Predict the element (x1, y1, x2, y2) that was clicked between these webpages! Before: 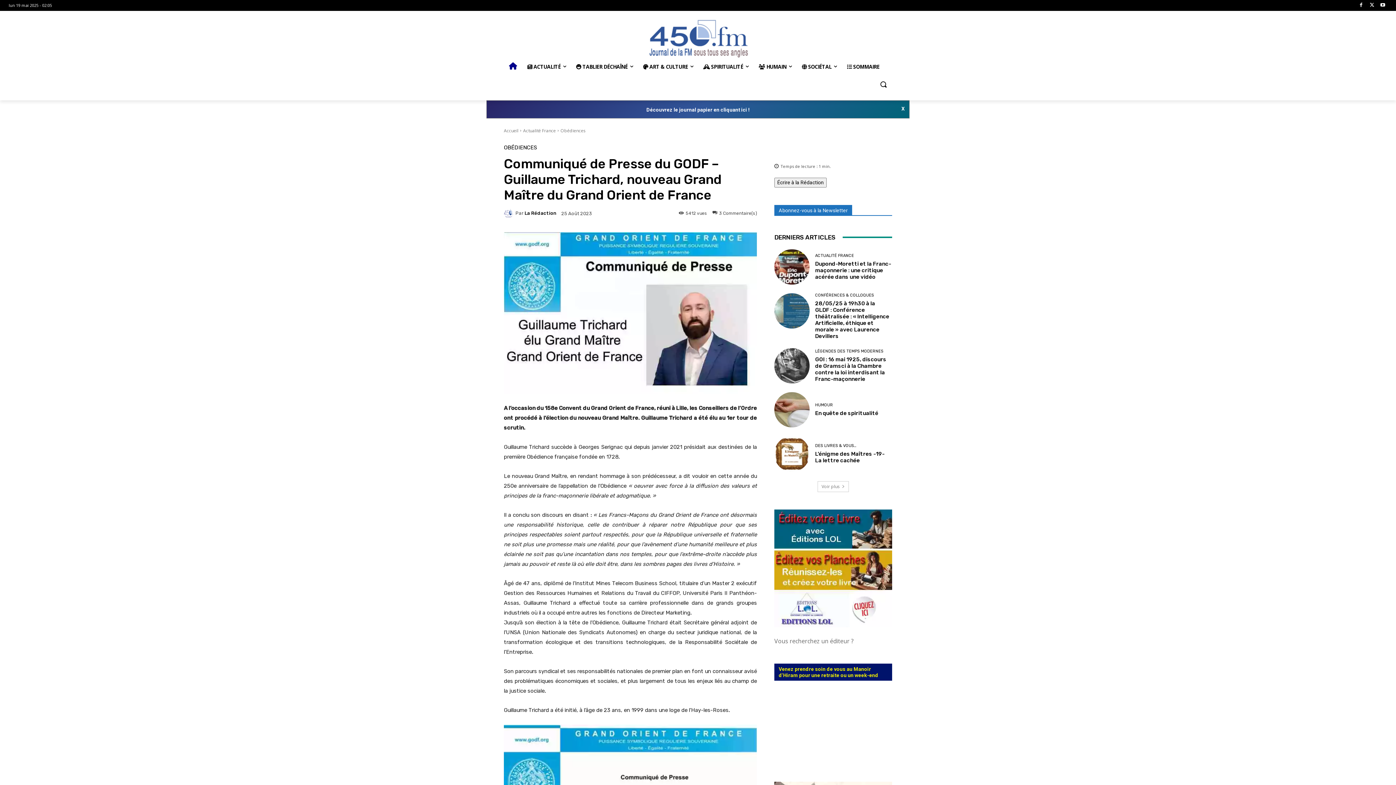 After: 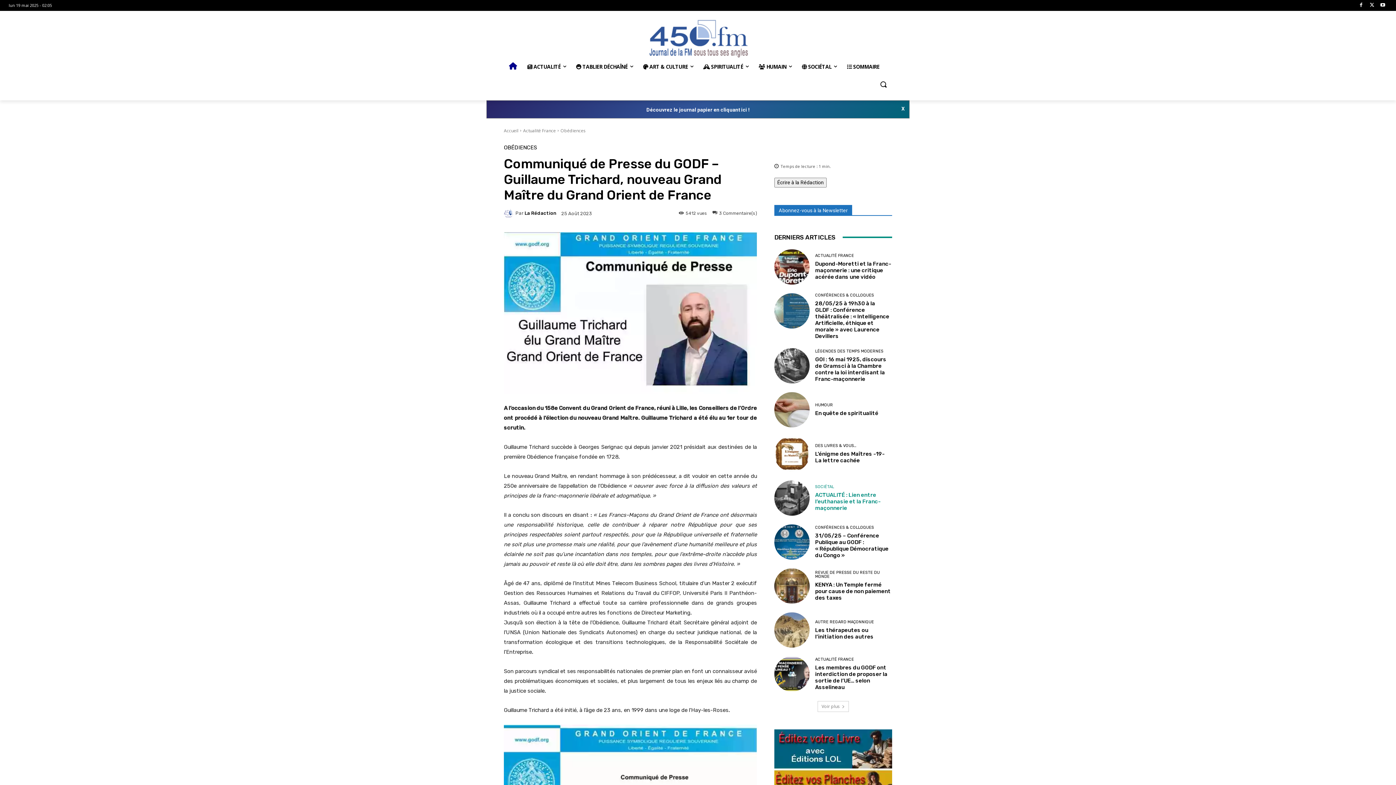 Action: label: Voir plus bbox: (817, 481, 849, 492)